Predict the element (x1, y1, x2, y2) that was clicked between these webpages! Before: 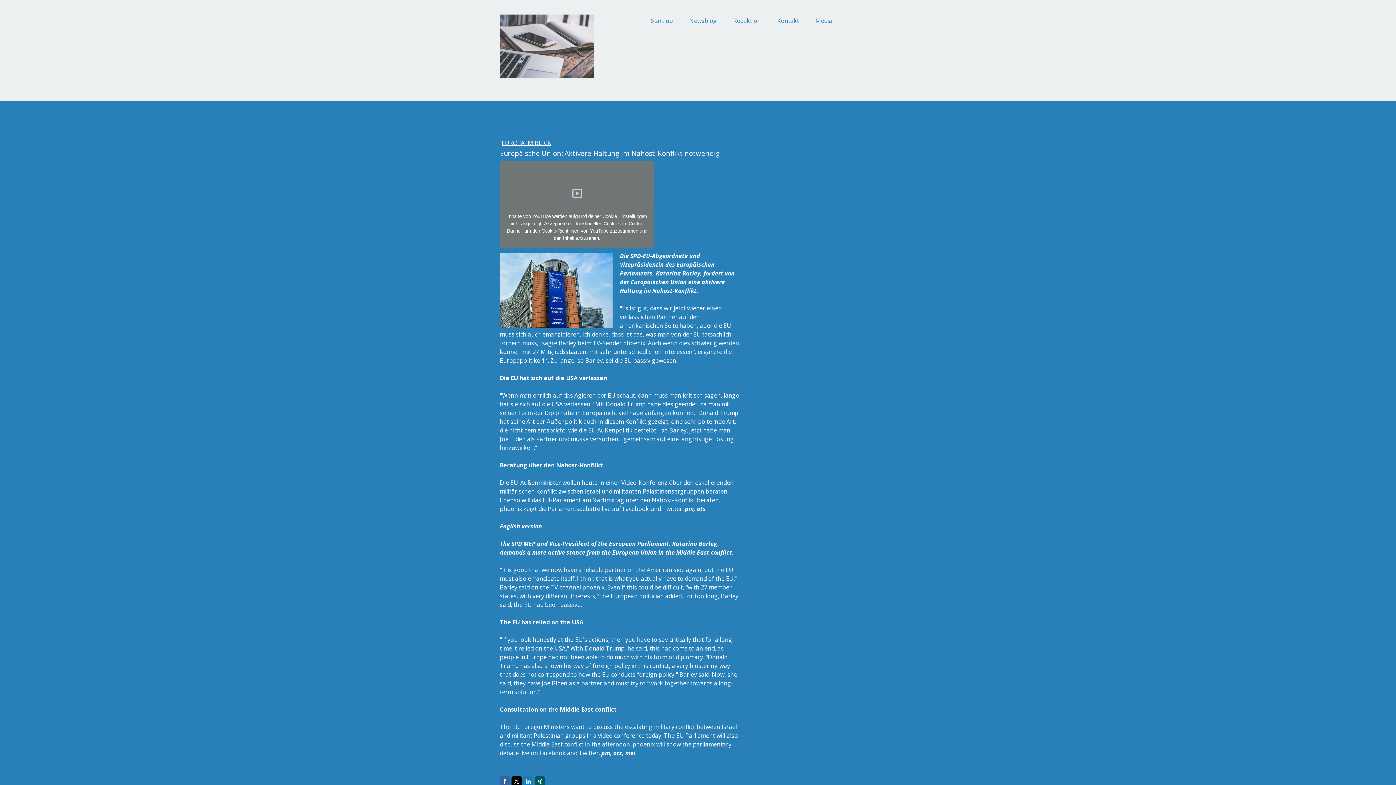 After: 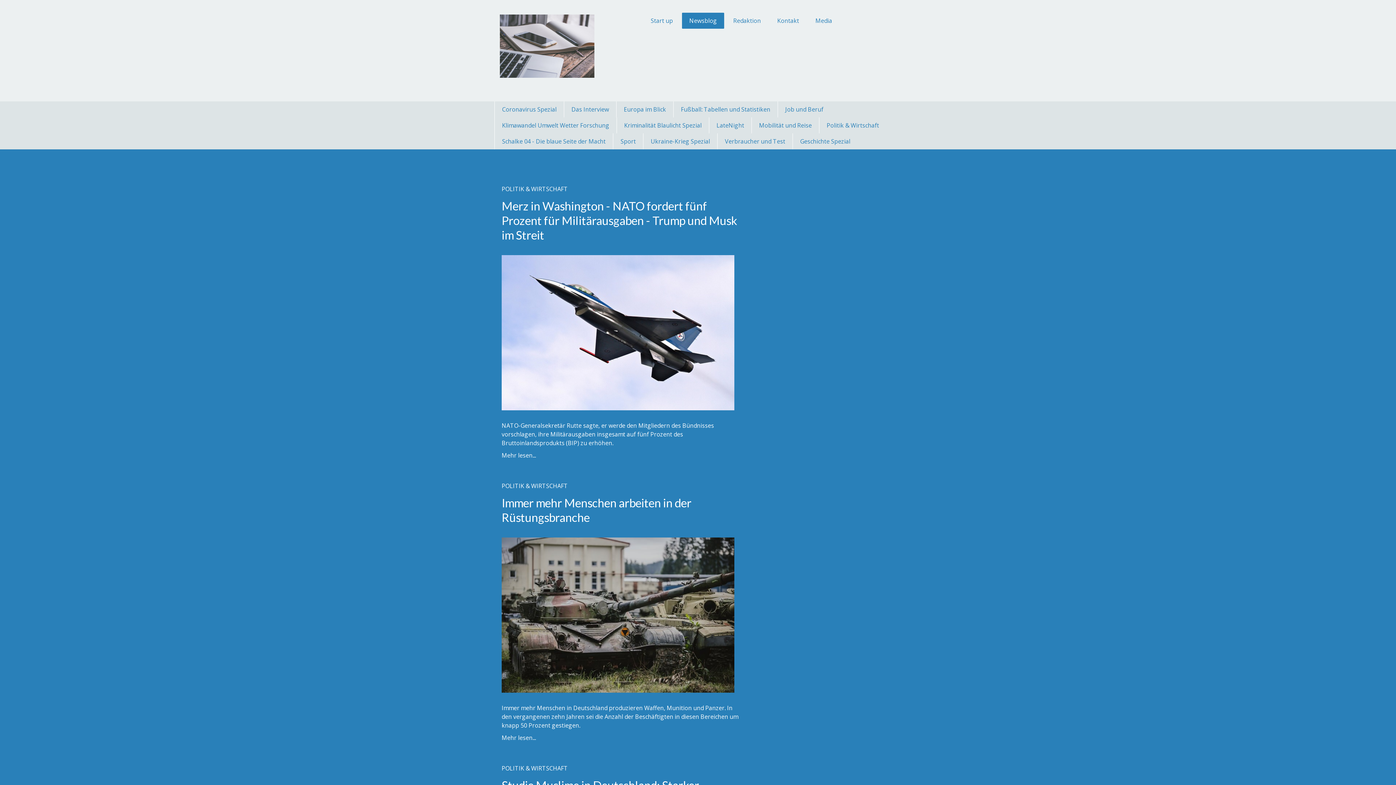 Action: label: Newsblog bbox: (682, 12, 724, 28)